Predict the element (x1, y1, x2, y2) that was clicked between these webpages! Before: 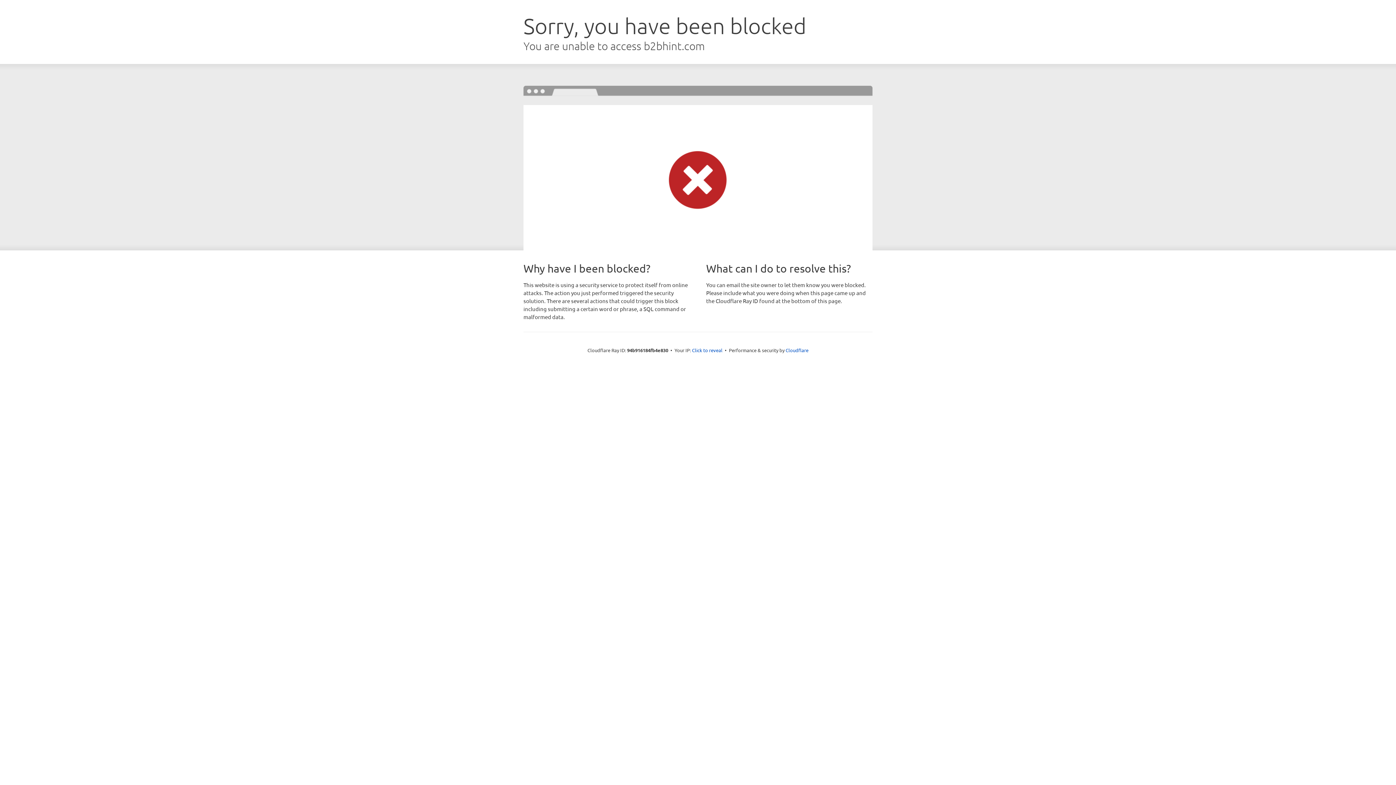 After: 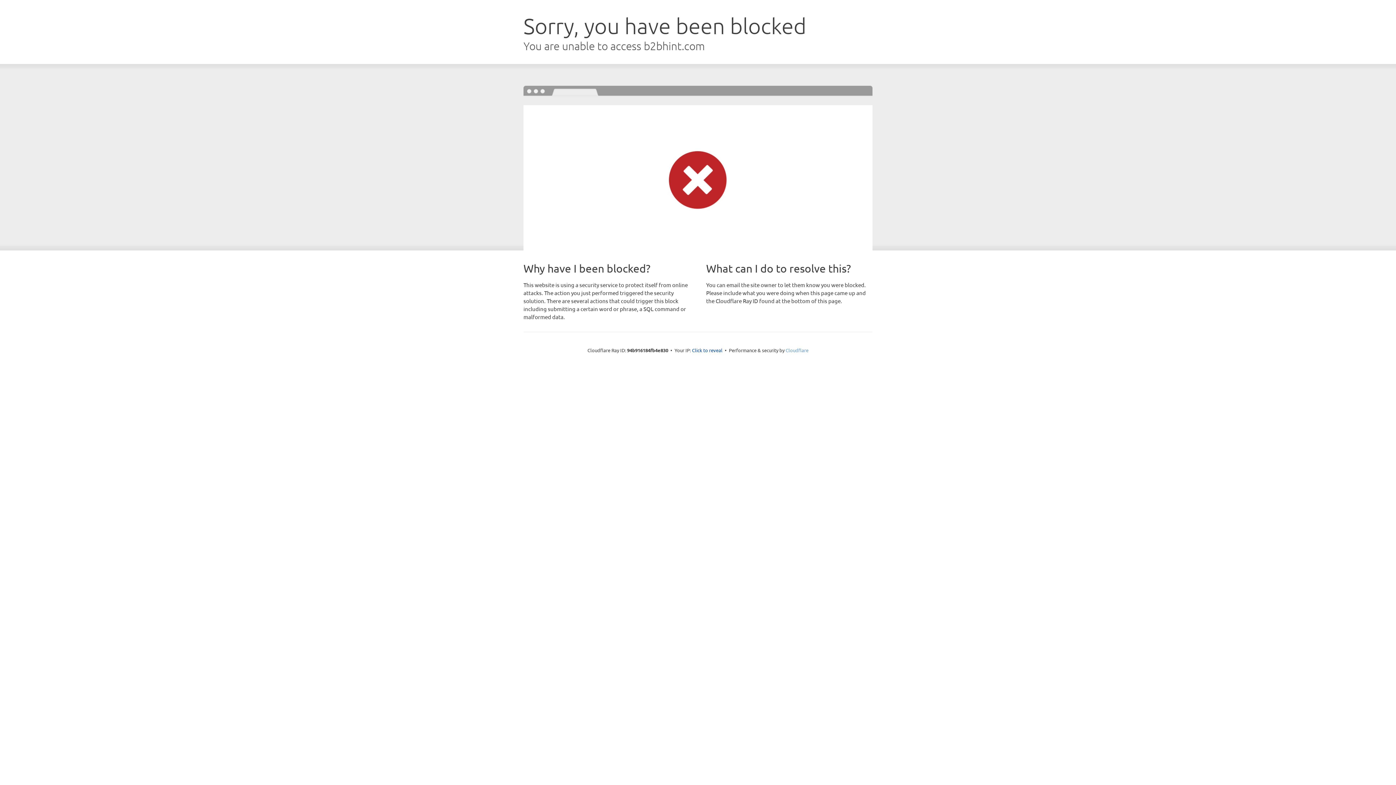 Action: label: Cloudflare bbox: (785, 347, 808, 353)